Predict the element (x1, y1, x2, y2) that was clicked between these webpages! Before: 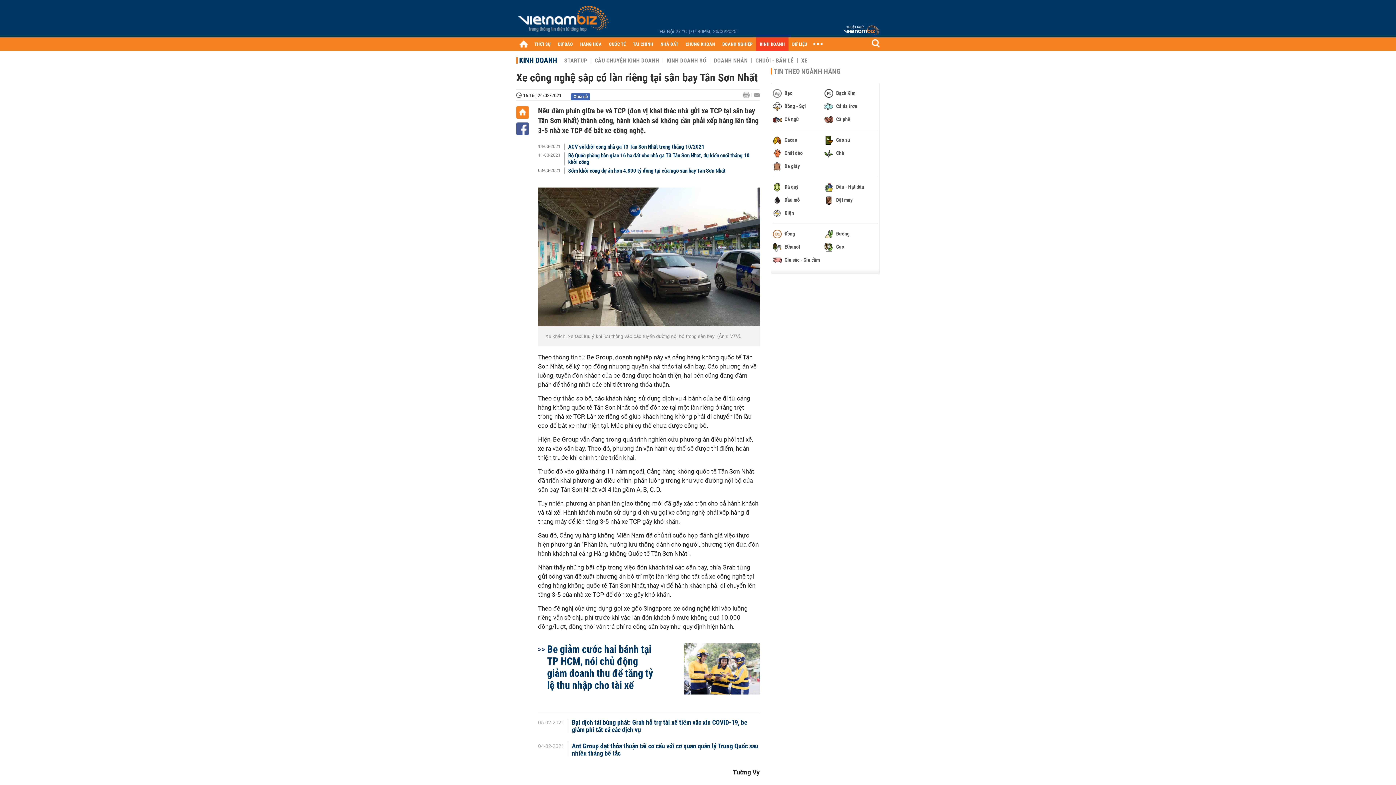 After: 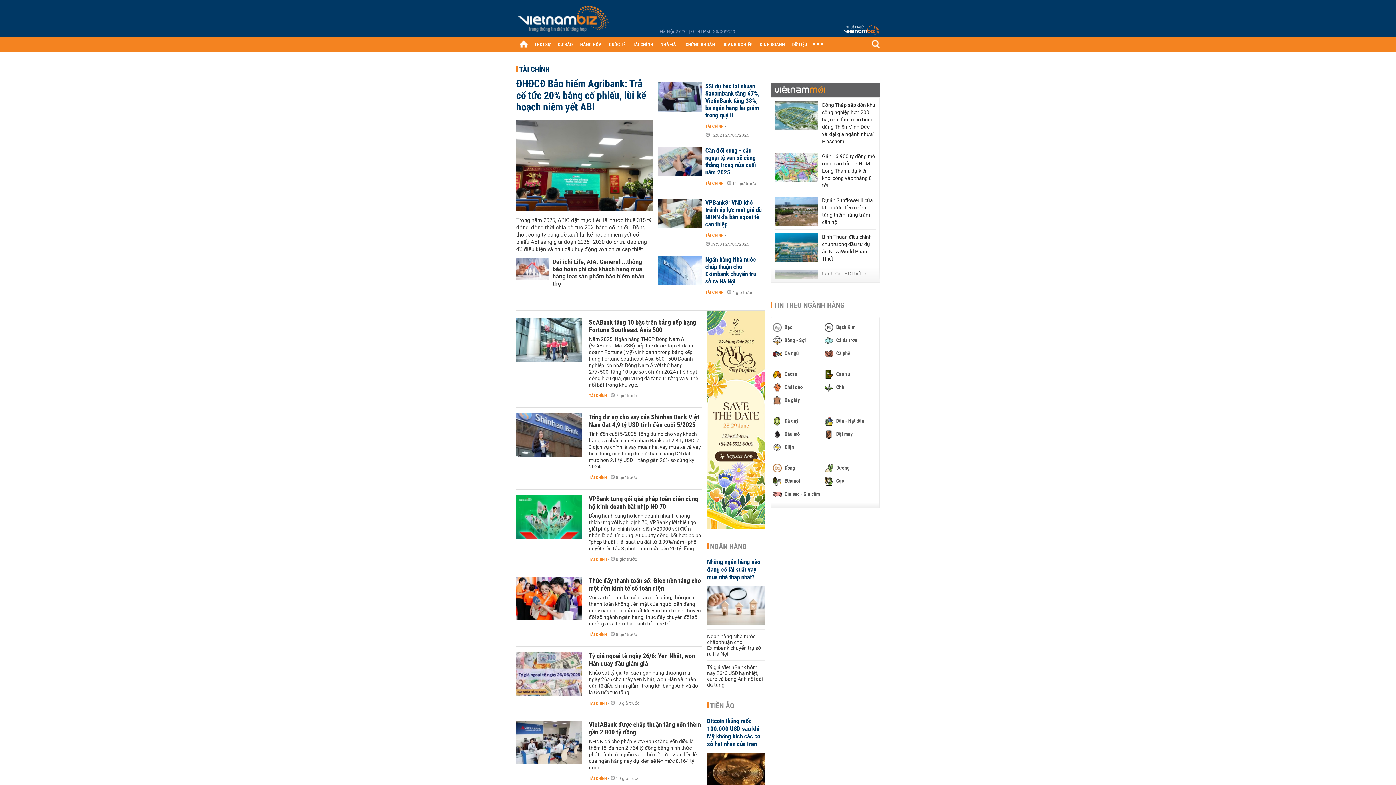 Action: bbox: (629, 37, 657, 50) label: TÀI CHÍNH